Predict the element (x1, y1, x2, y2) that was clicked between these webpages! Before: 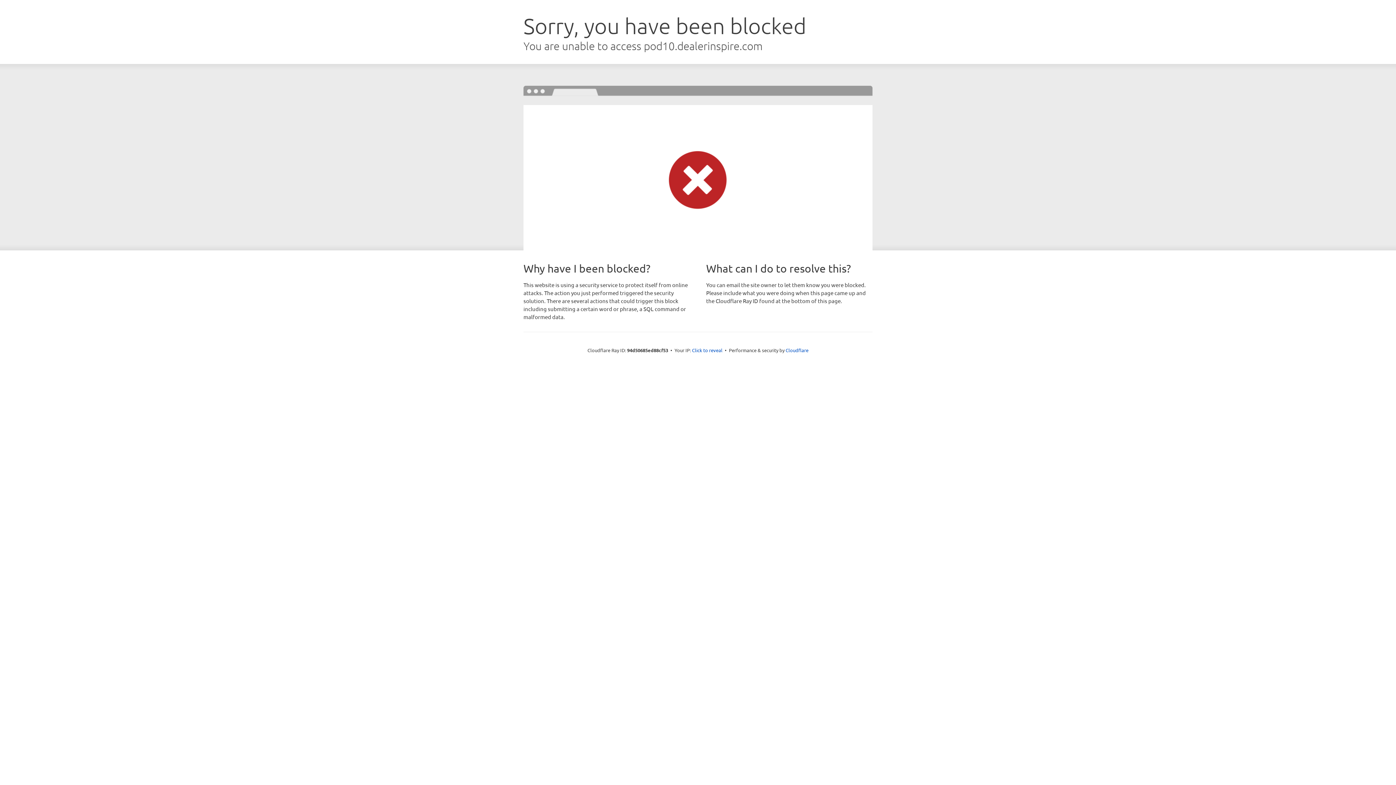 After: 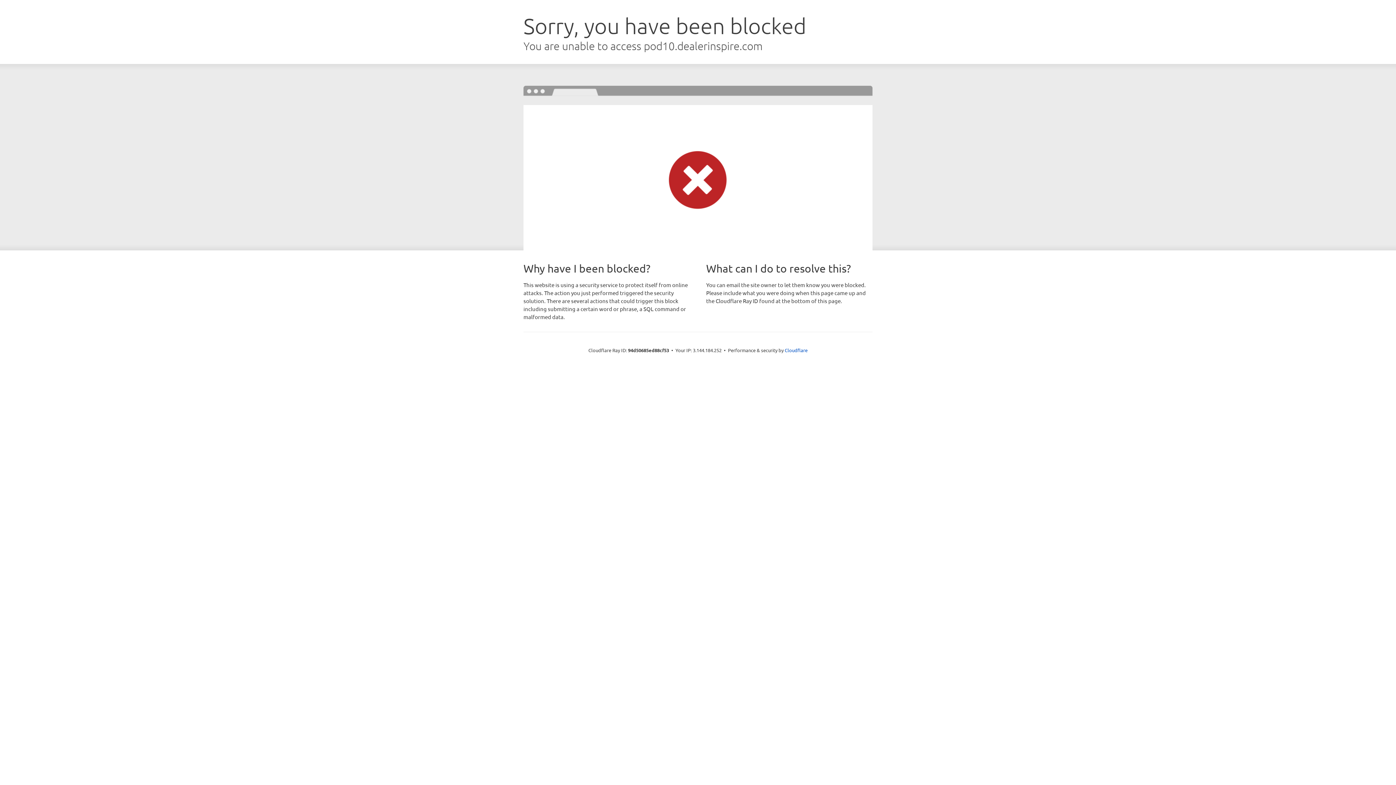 Action: bbox: (692, 346, 722, 353) label: Click to reveal